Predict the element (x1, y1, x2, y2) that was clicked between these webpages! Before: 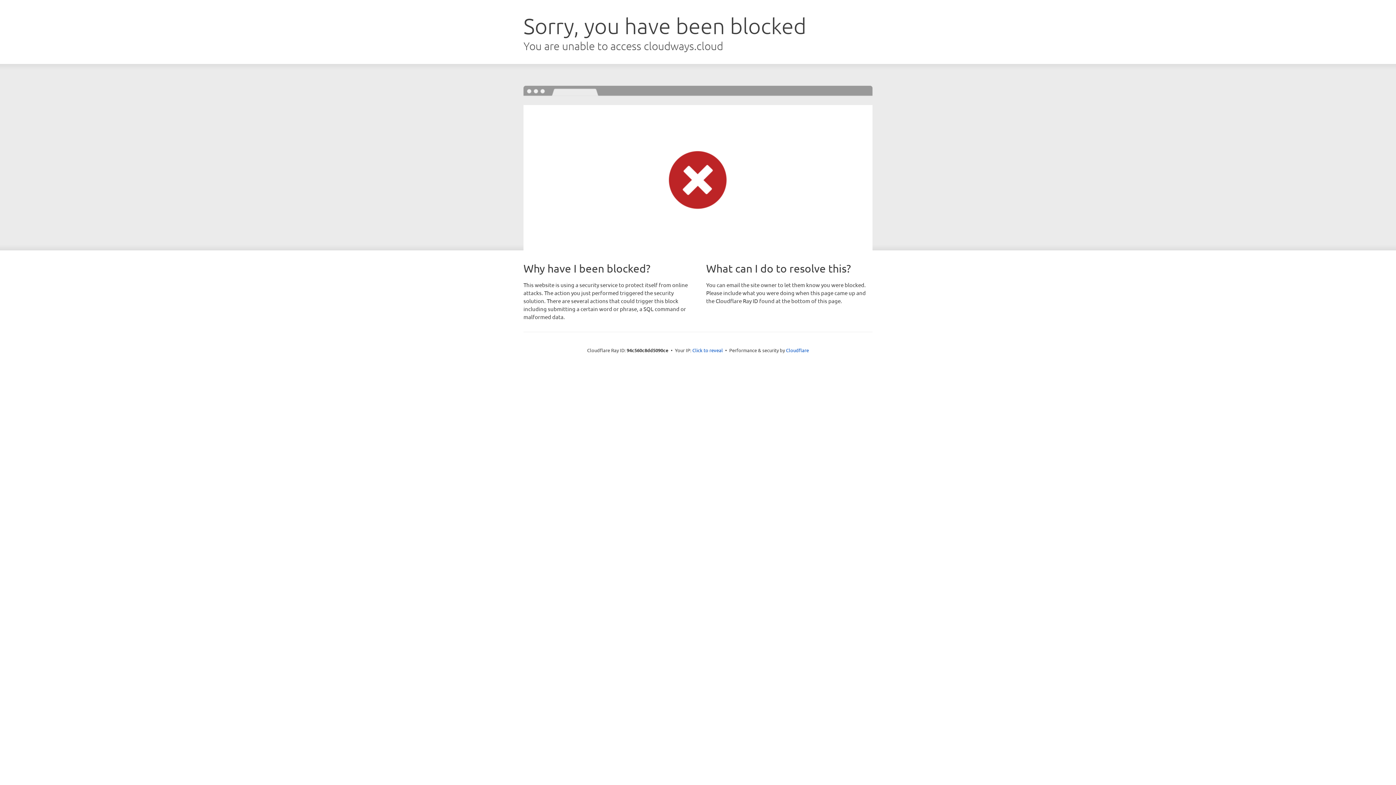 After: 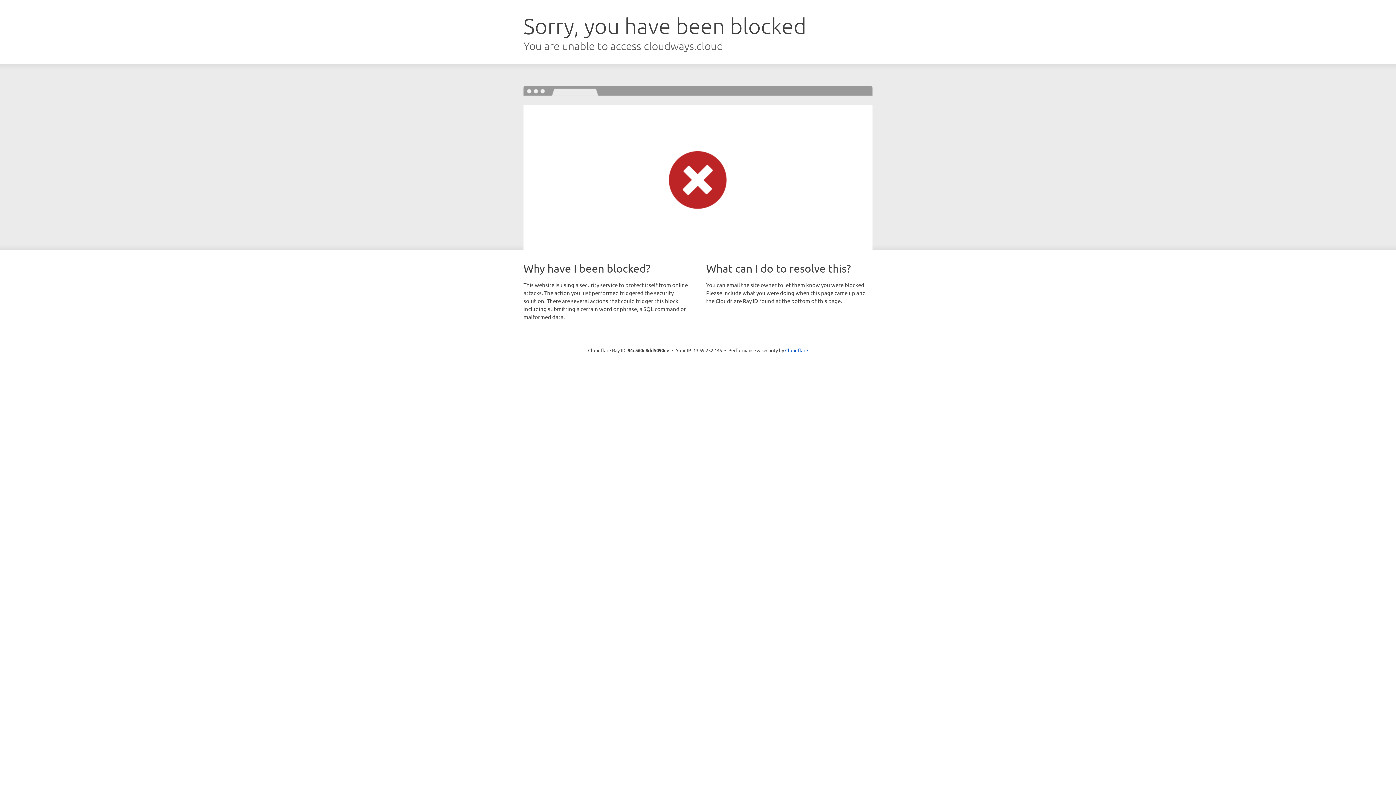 Action: label: Click to reveal bbox: (692, 346, 723, 353)